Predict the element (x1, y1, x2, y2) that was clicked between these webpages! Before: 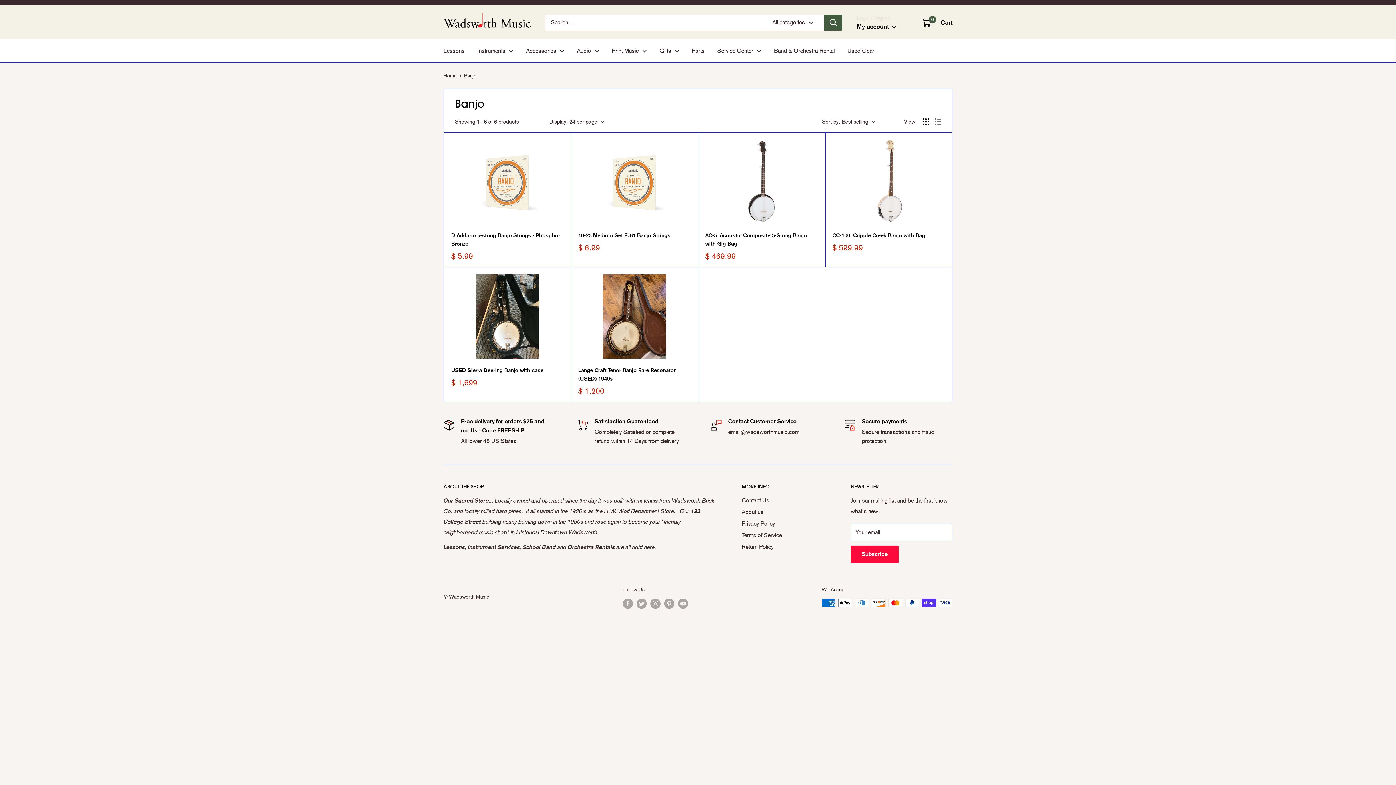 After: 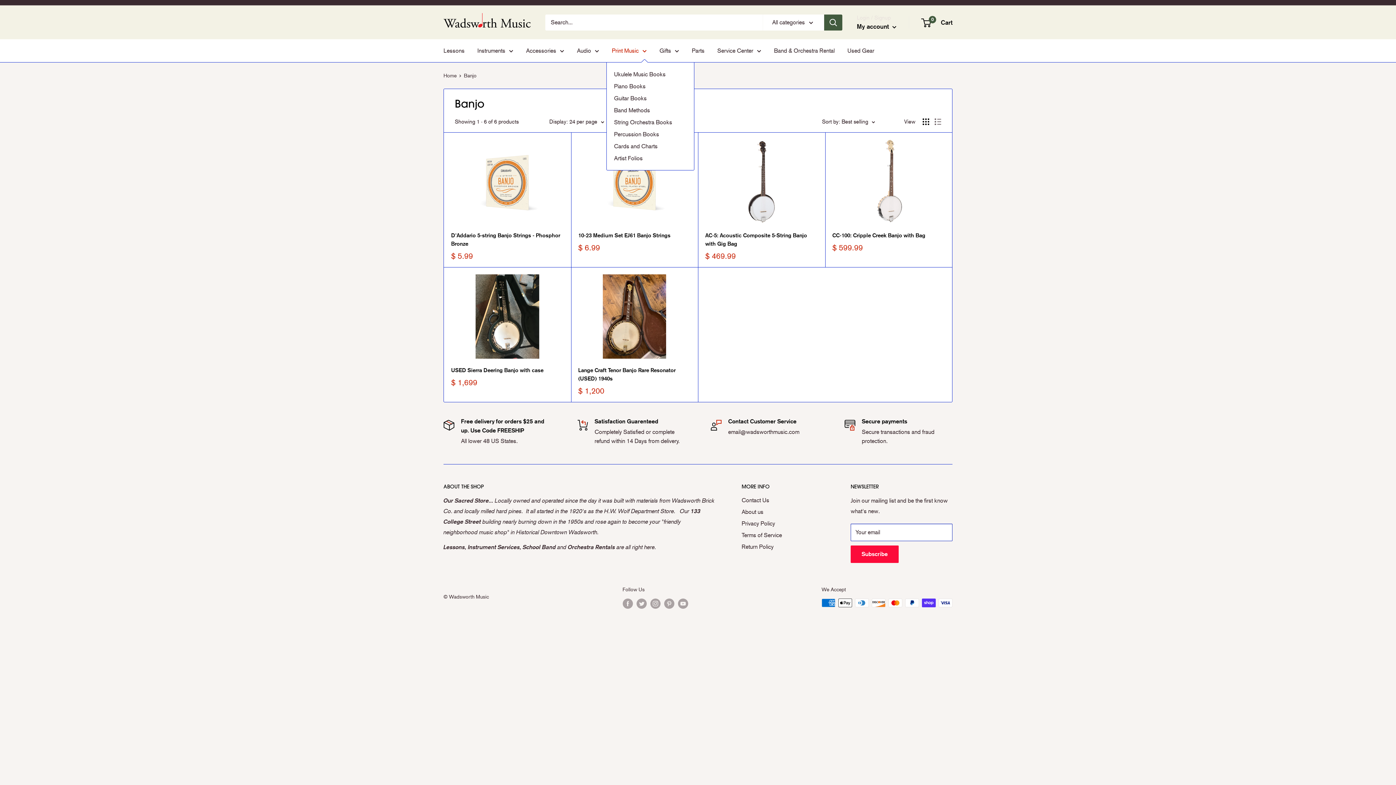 Action: bbox: (612, 45, 646, 56) label: Print Music